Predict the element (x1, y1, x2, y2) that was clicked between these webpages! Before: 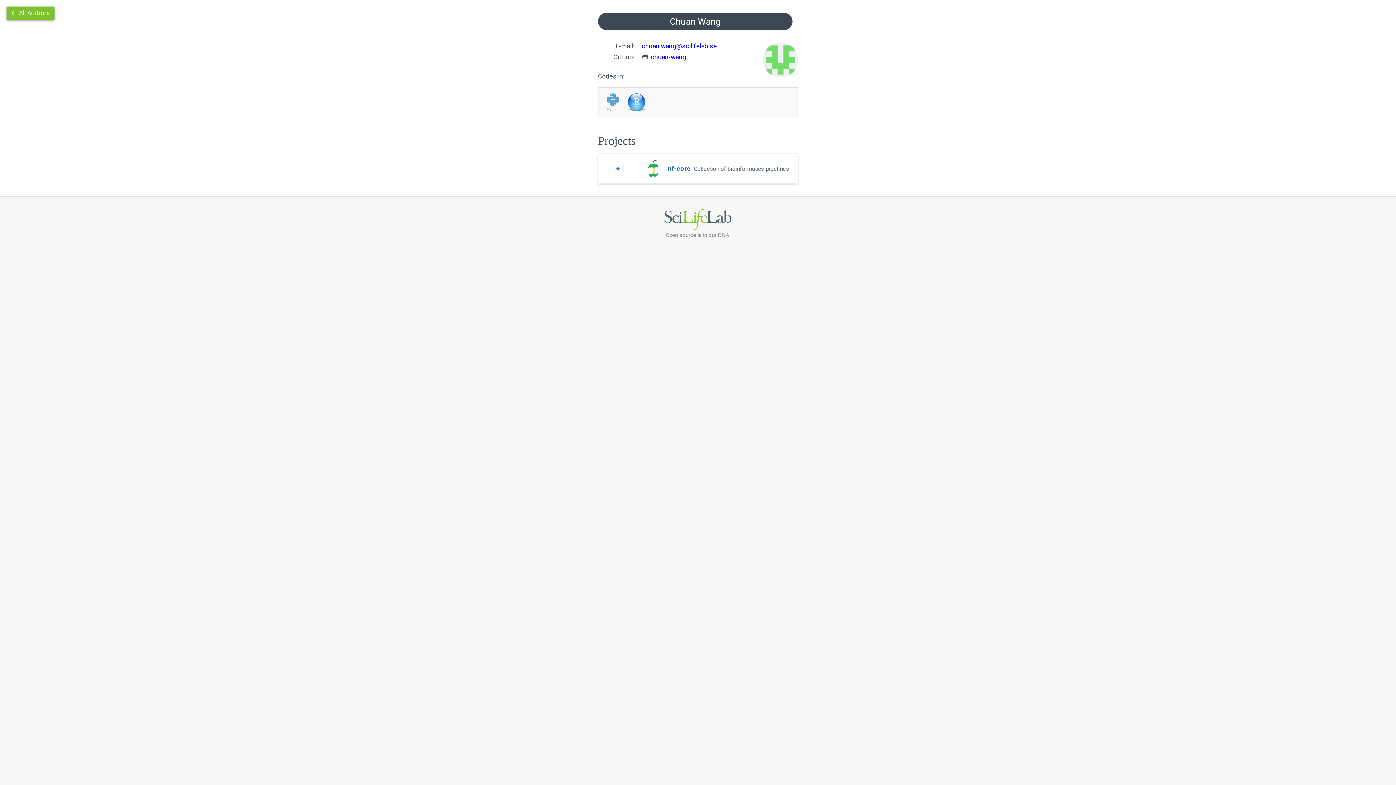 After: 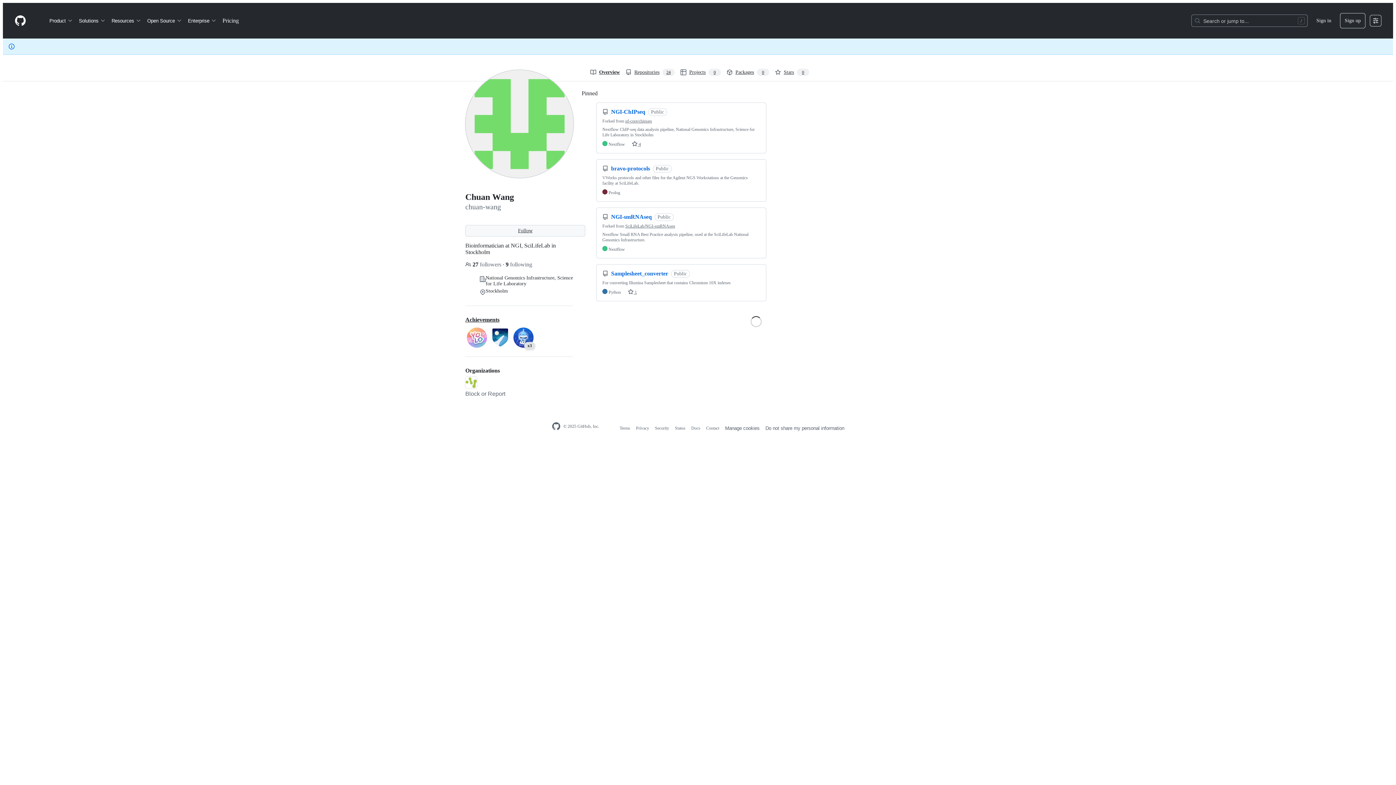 Action: label: chuan-wang bbox: (650, 53, 686, 60)